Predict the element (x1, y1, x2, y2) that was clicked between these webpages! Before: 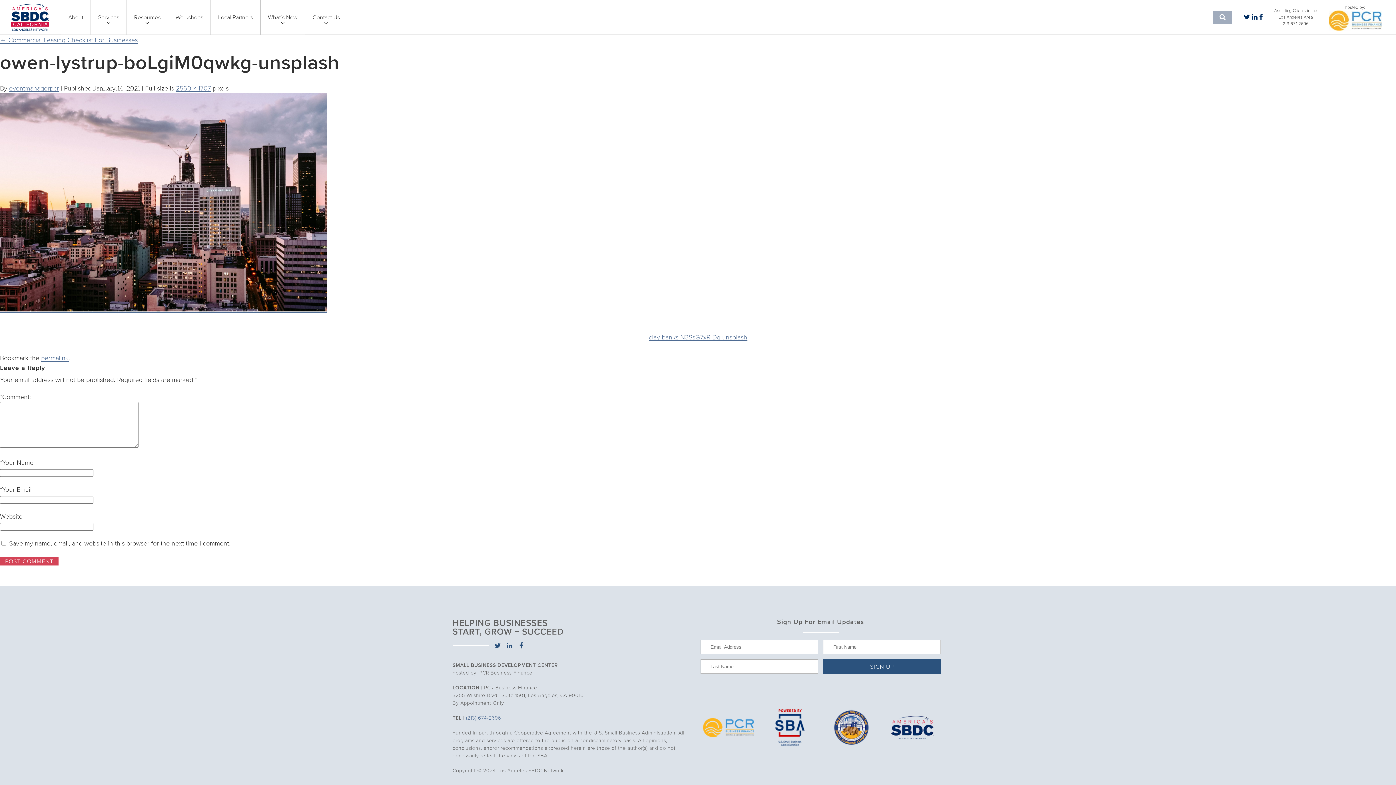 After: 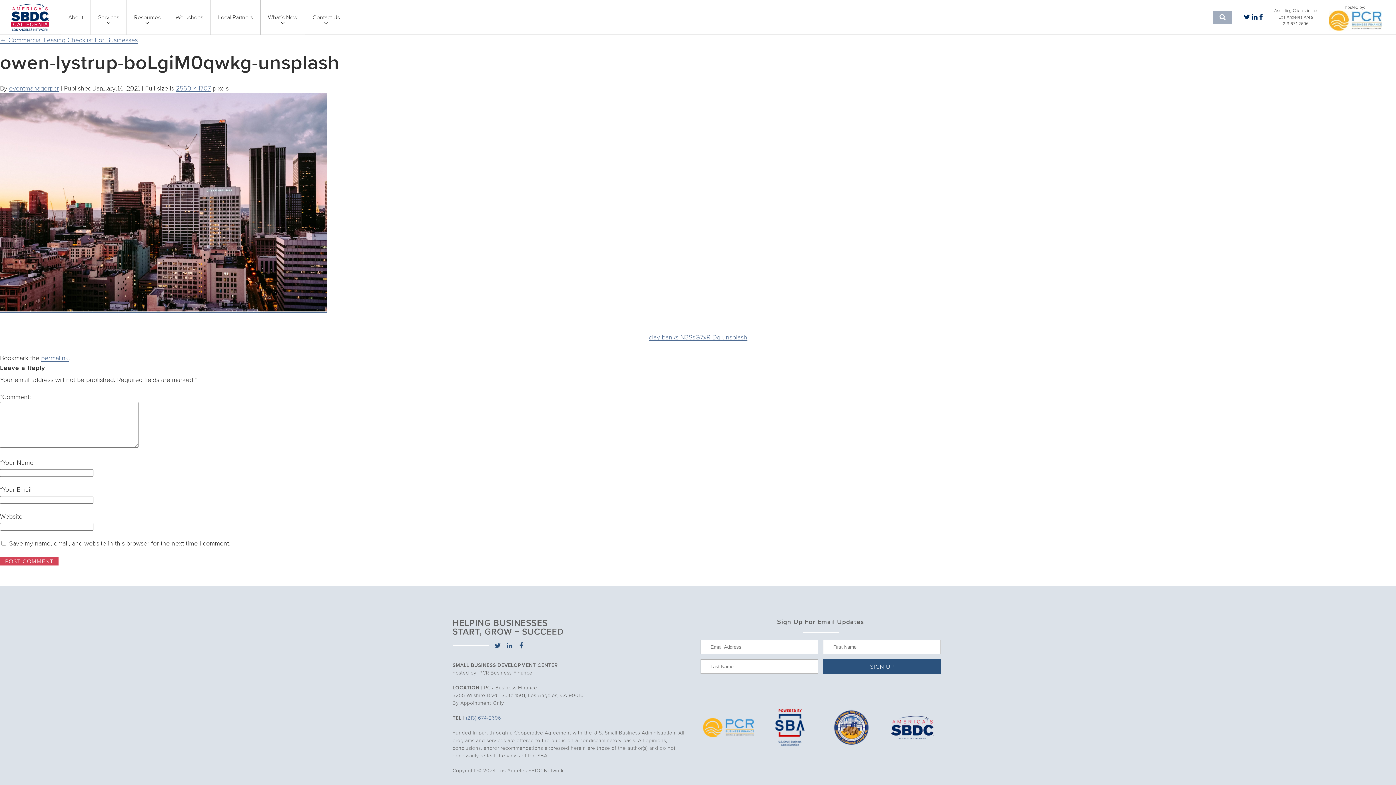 Action: bbox: (698, 718, 759, 740)